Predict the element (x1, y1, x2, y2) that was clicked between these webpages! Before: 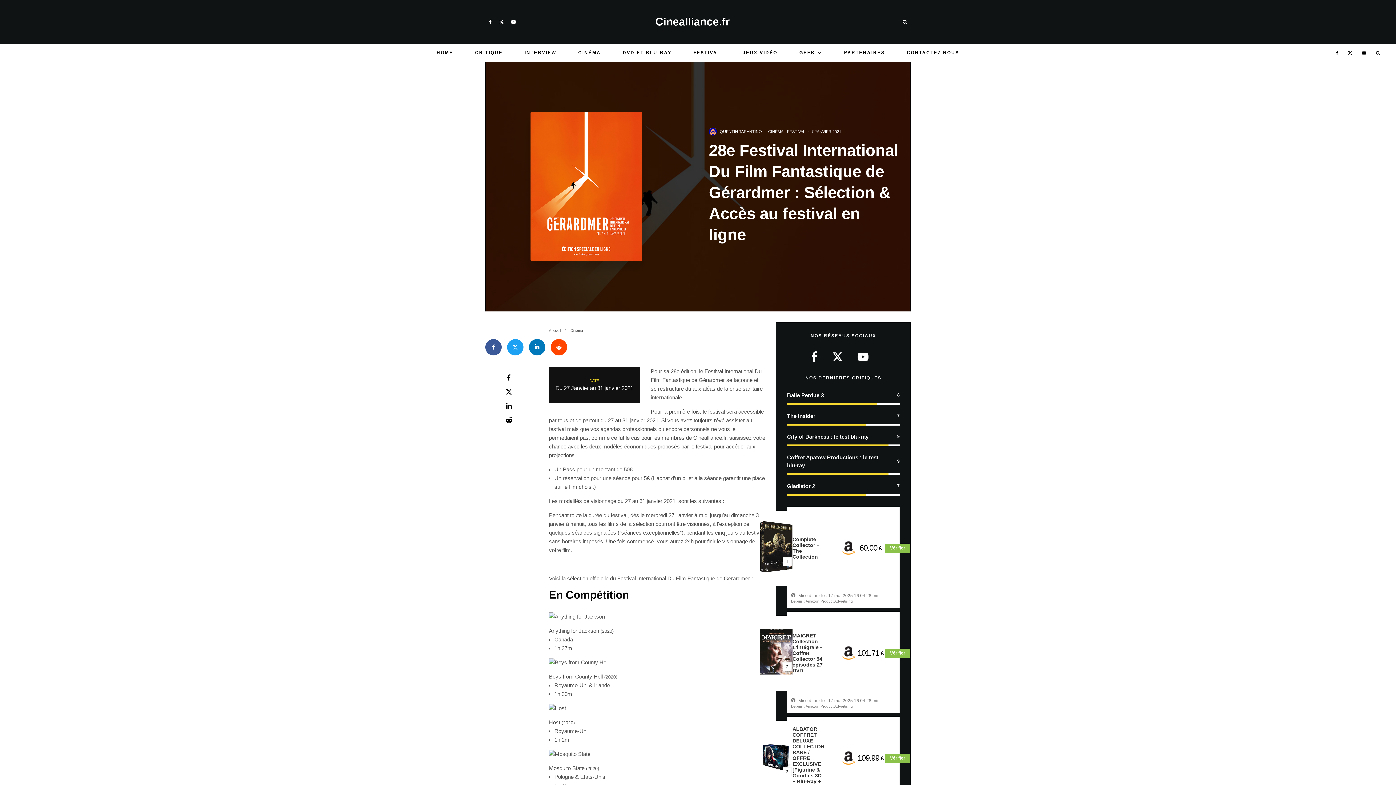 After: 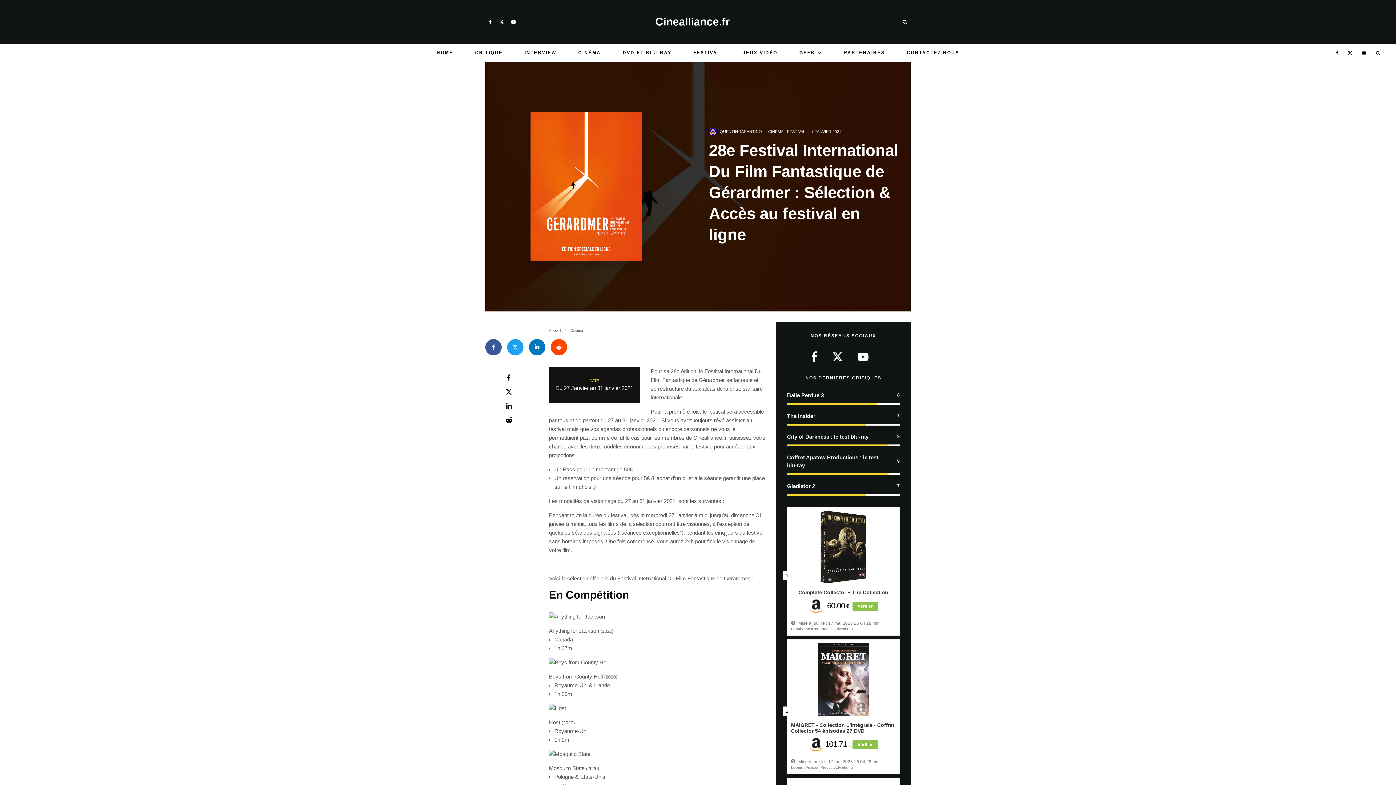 Action: label: X bbox: (495, 19, 507, 24)